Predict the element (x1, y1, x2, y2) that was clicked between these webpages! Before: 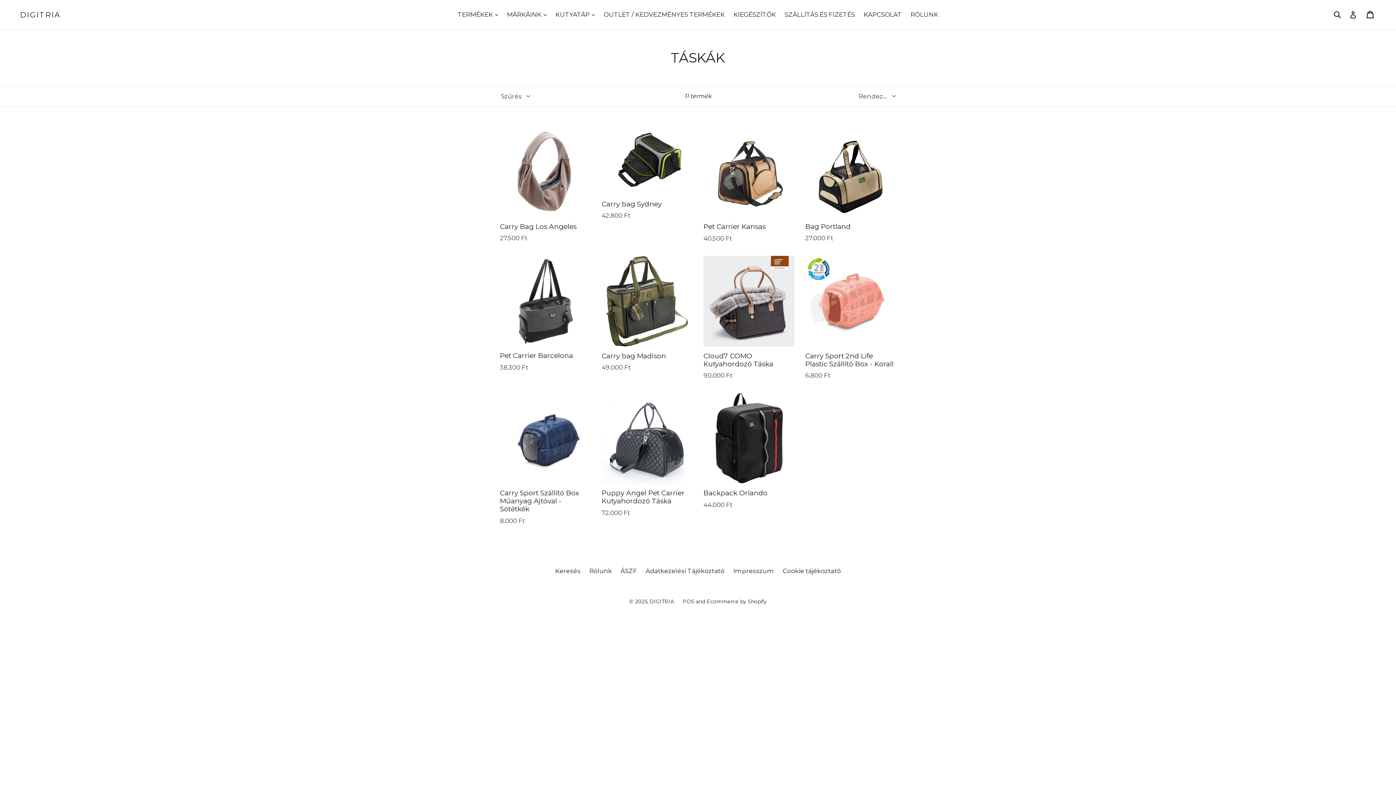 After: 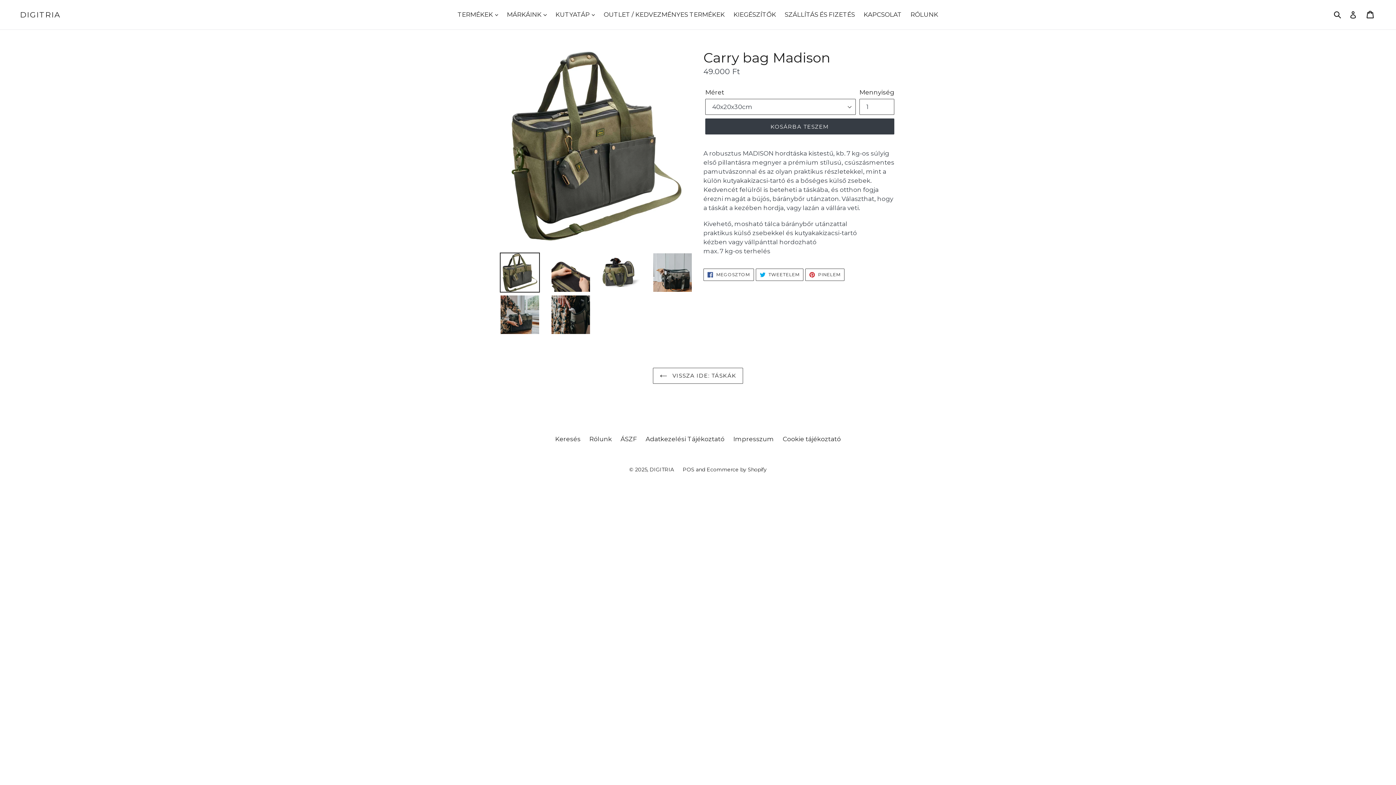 Action: bbox: (601, 255, 692, 372) label: Carry bag Madison